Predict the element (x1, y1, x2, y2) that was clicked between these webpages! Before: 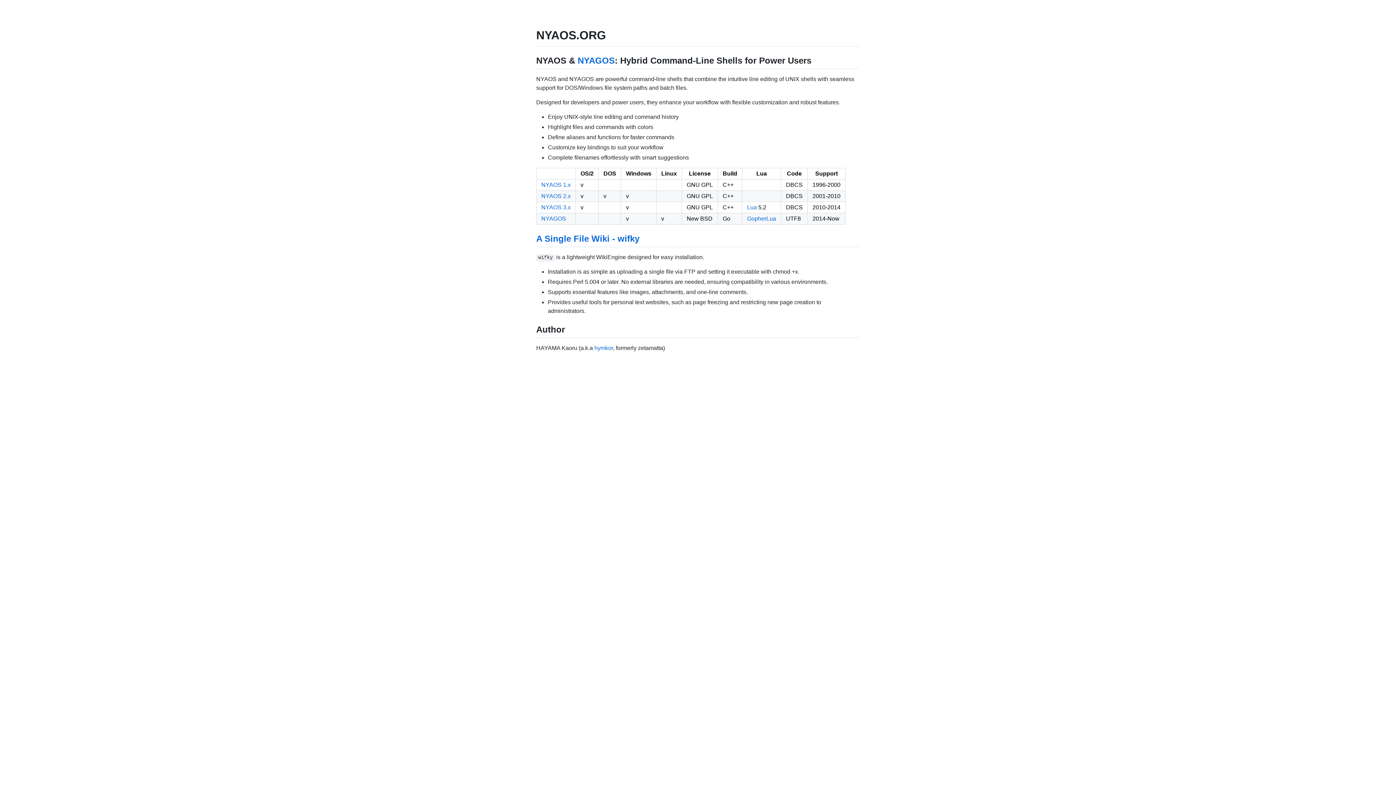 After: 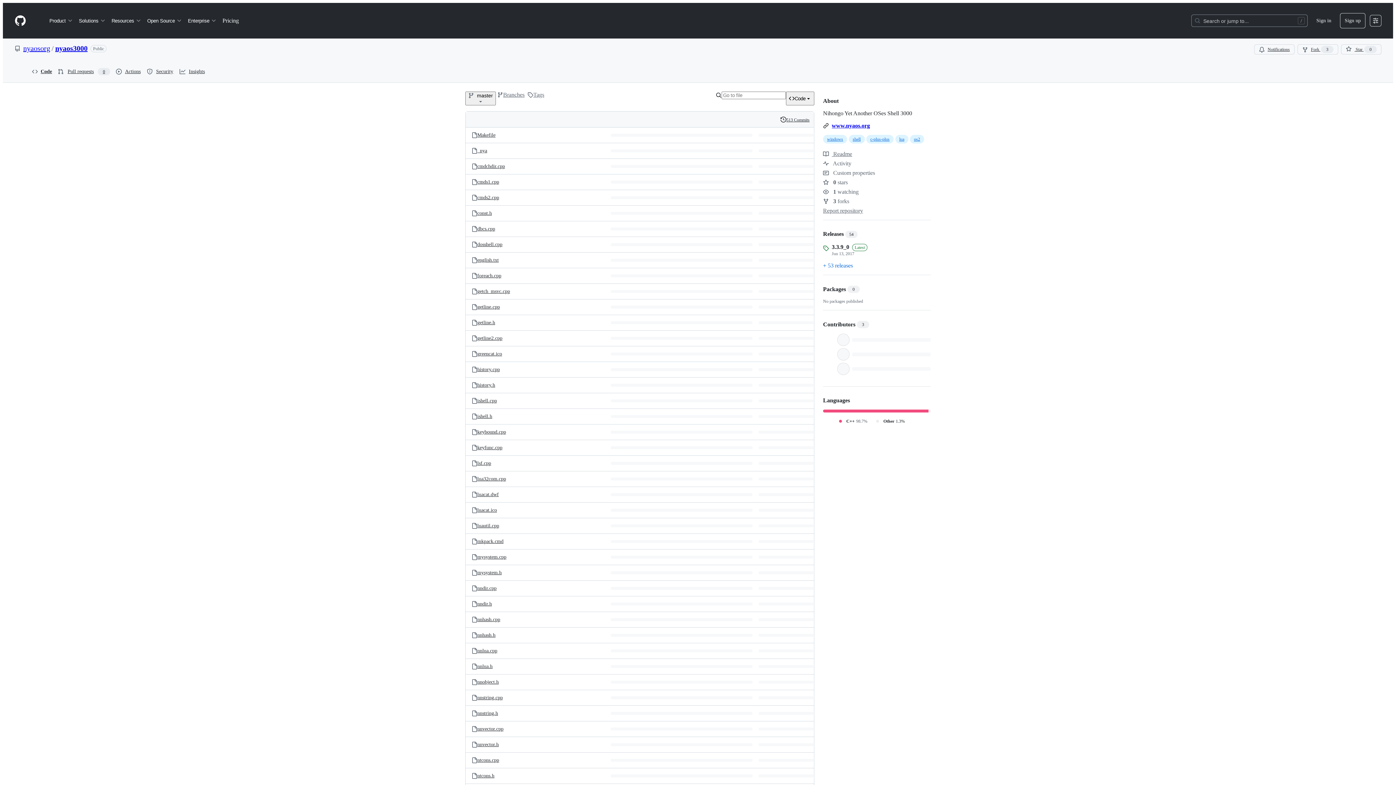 Action: label: NYAOS 3.x bbox: (541, 204, 570, 210)